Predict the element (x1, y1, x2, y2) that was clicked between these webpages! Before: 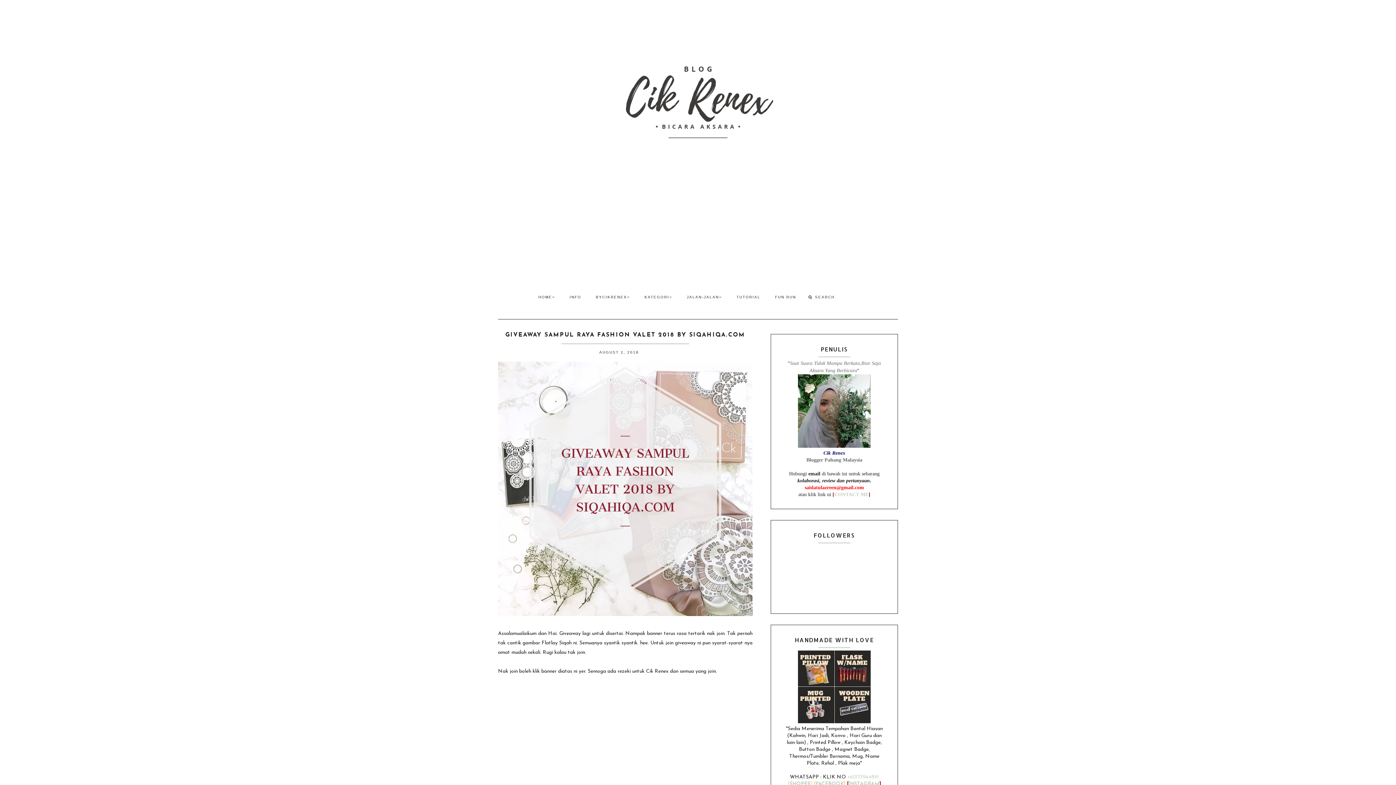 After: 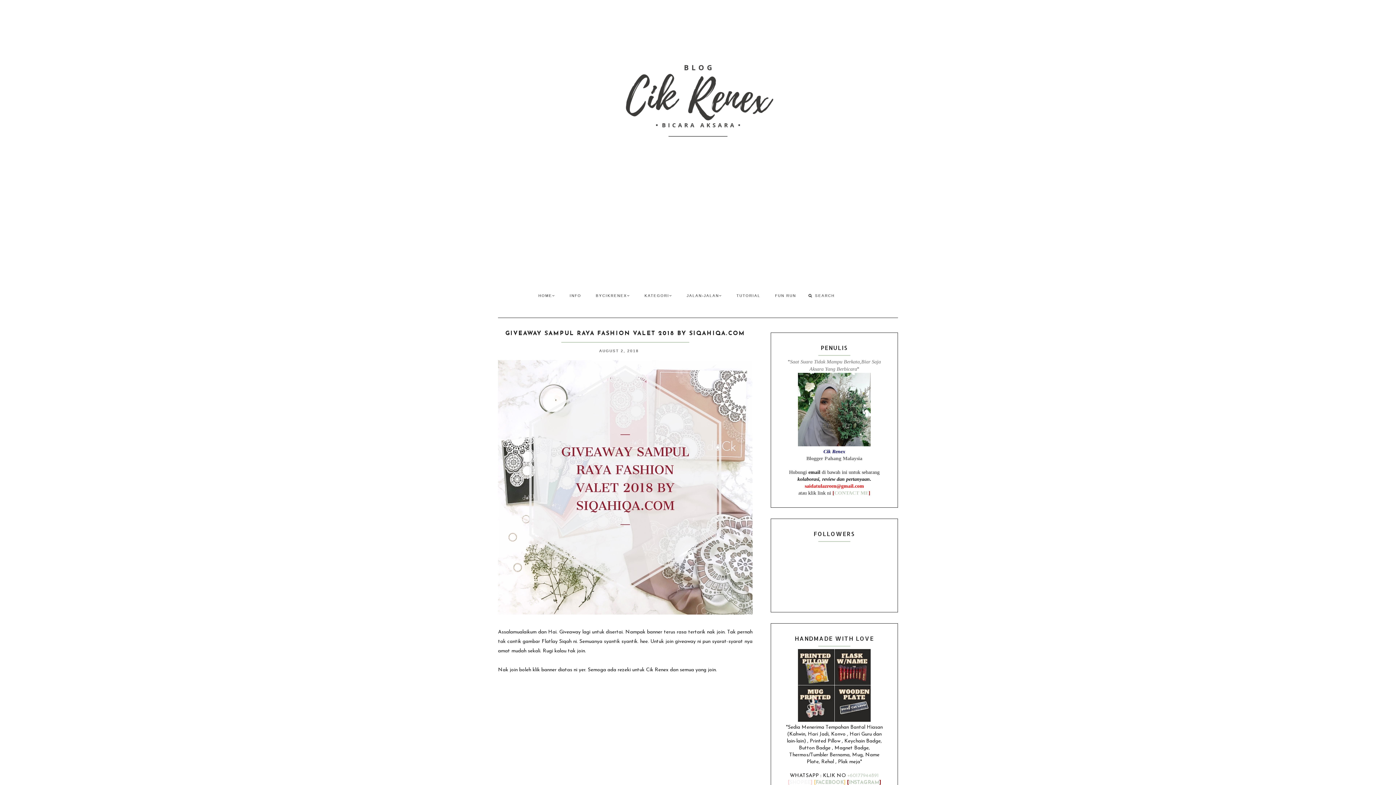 Action: label: SHOPEE bbox: (789, 781, 810, 787)